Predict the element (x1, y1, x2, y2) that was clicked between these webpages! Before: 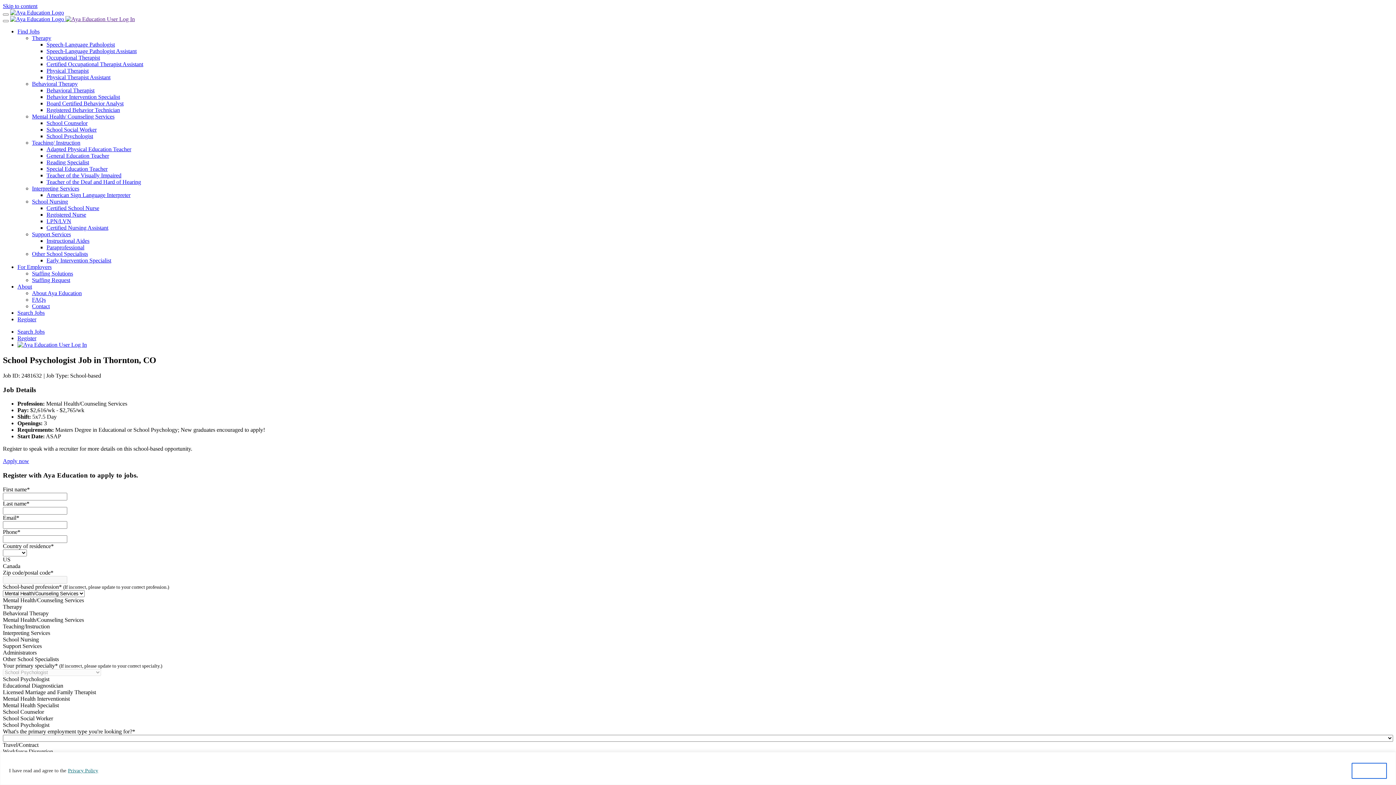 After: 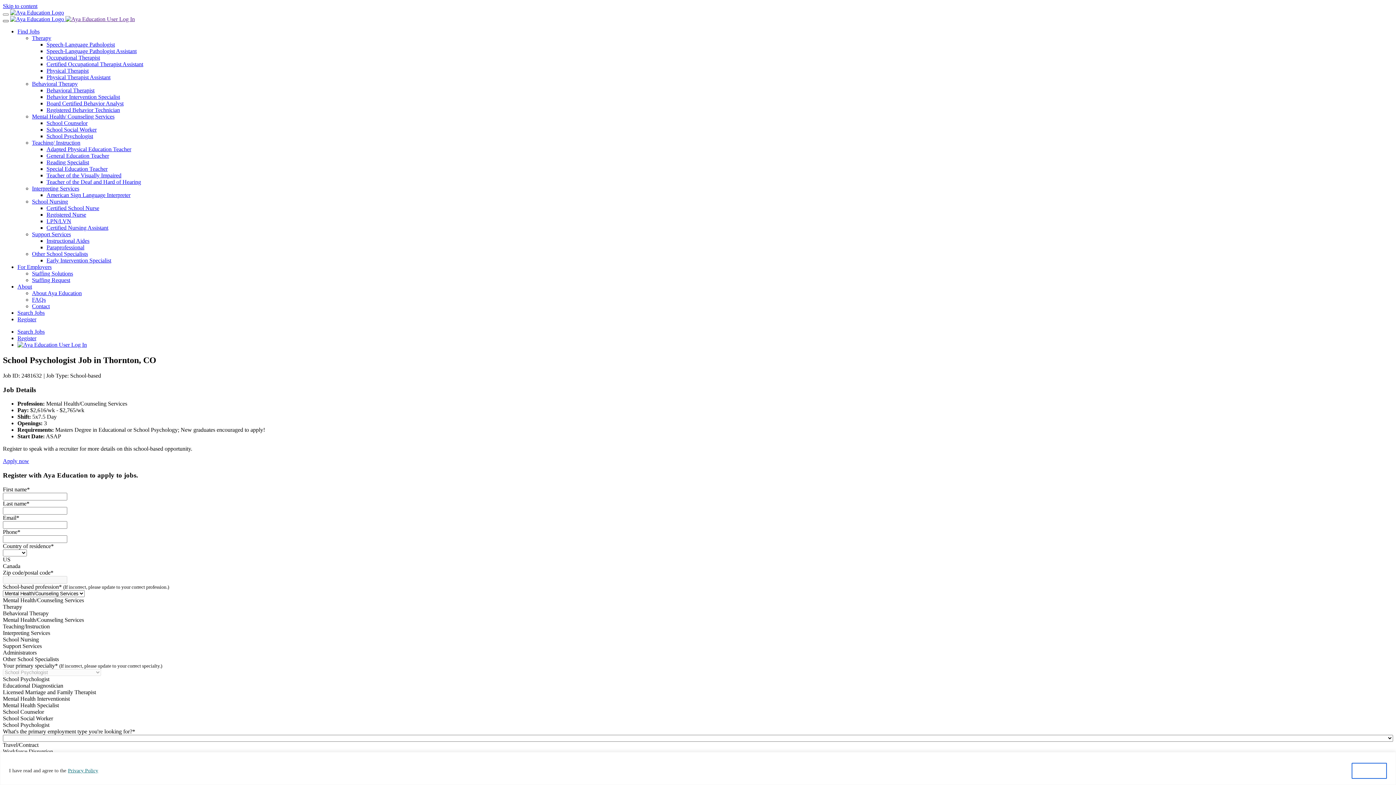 Action: label: Close Menu bbox: (2, 20, 8, 22)